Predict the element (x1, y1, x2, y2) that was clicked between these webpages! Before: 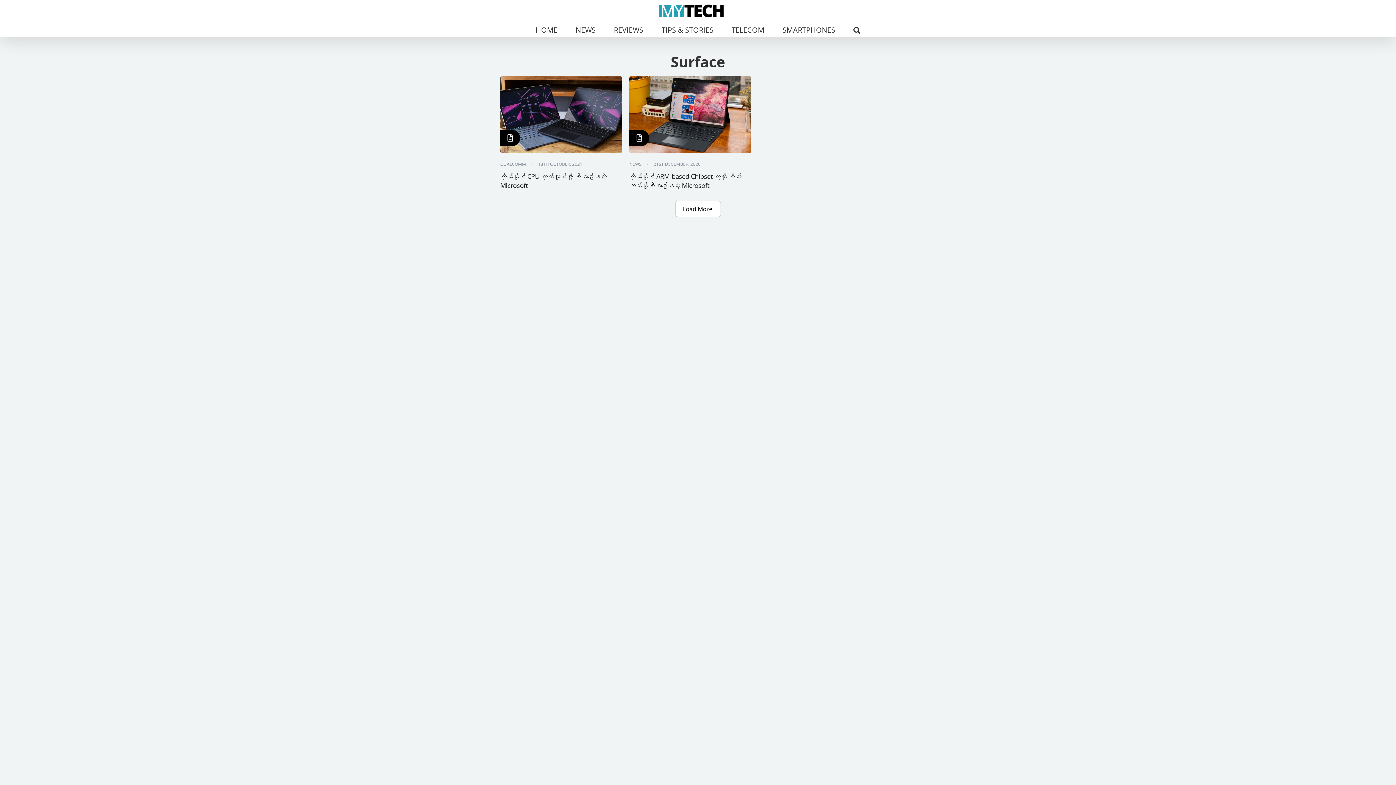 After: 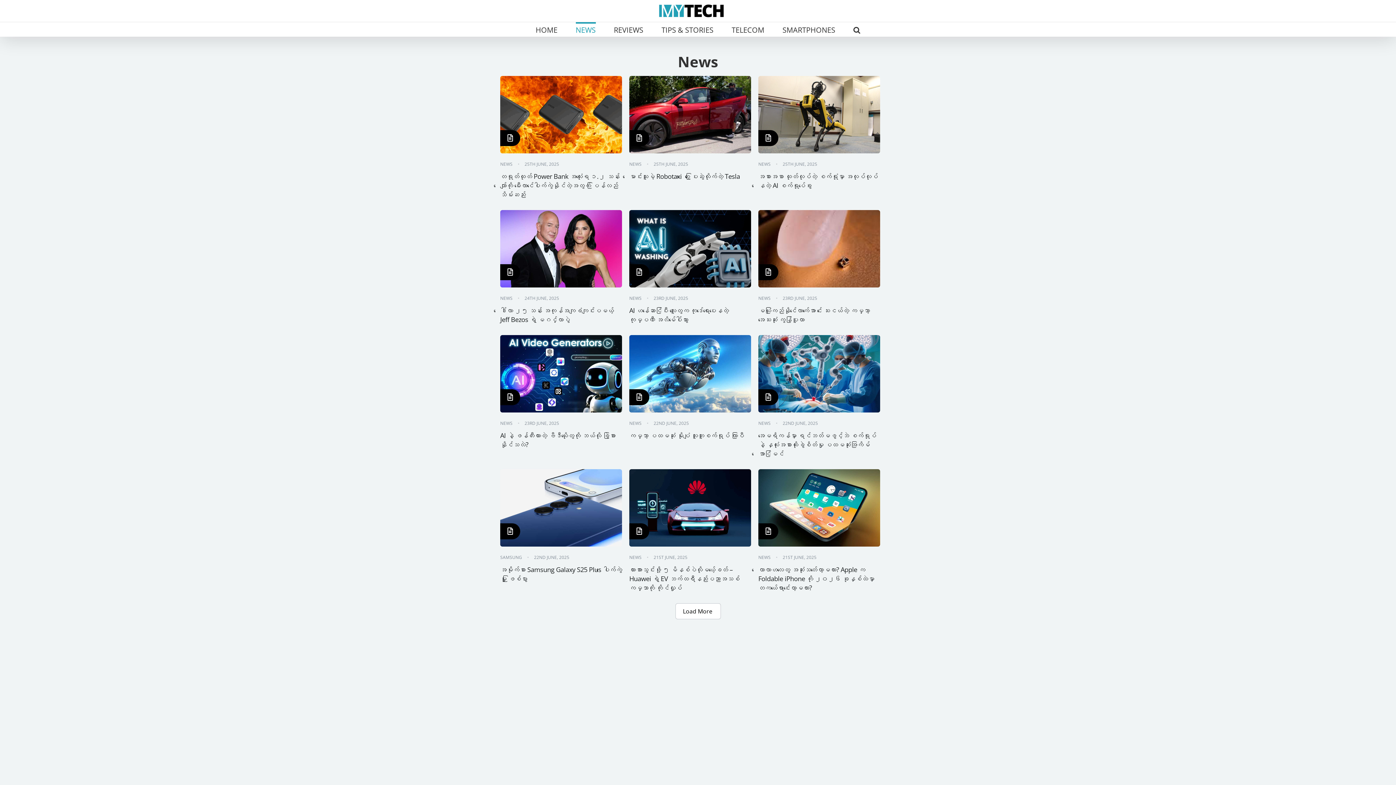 Action: bbox: (575, 22, 595, 36) label: NEWS